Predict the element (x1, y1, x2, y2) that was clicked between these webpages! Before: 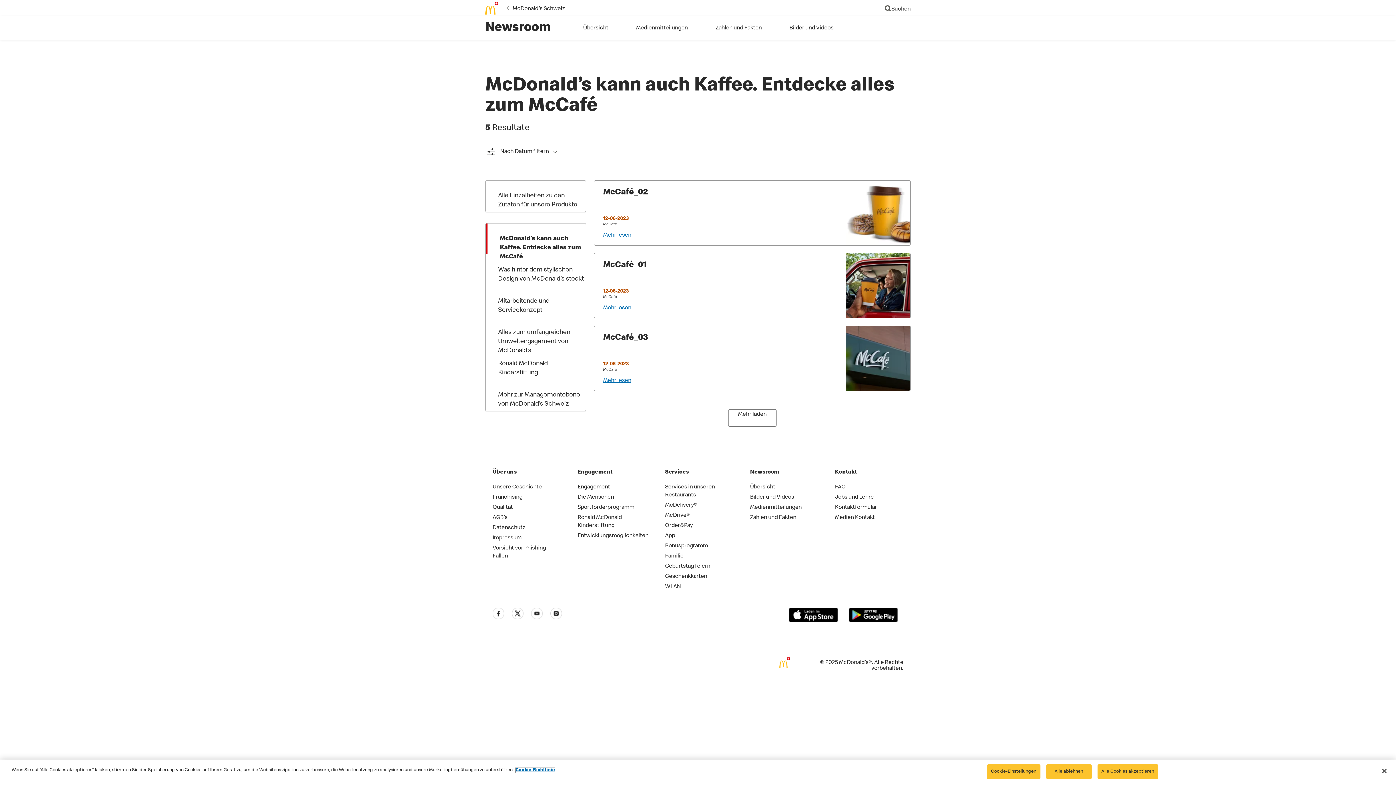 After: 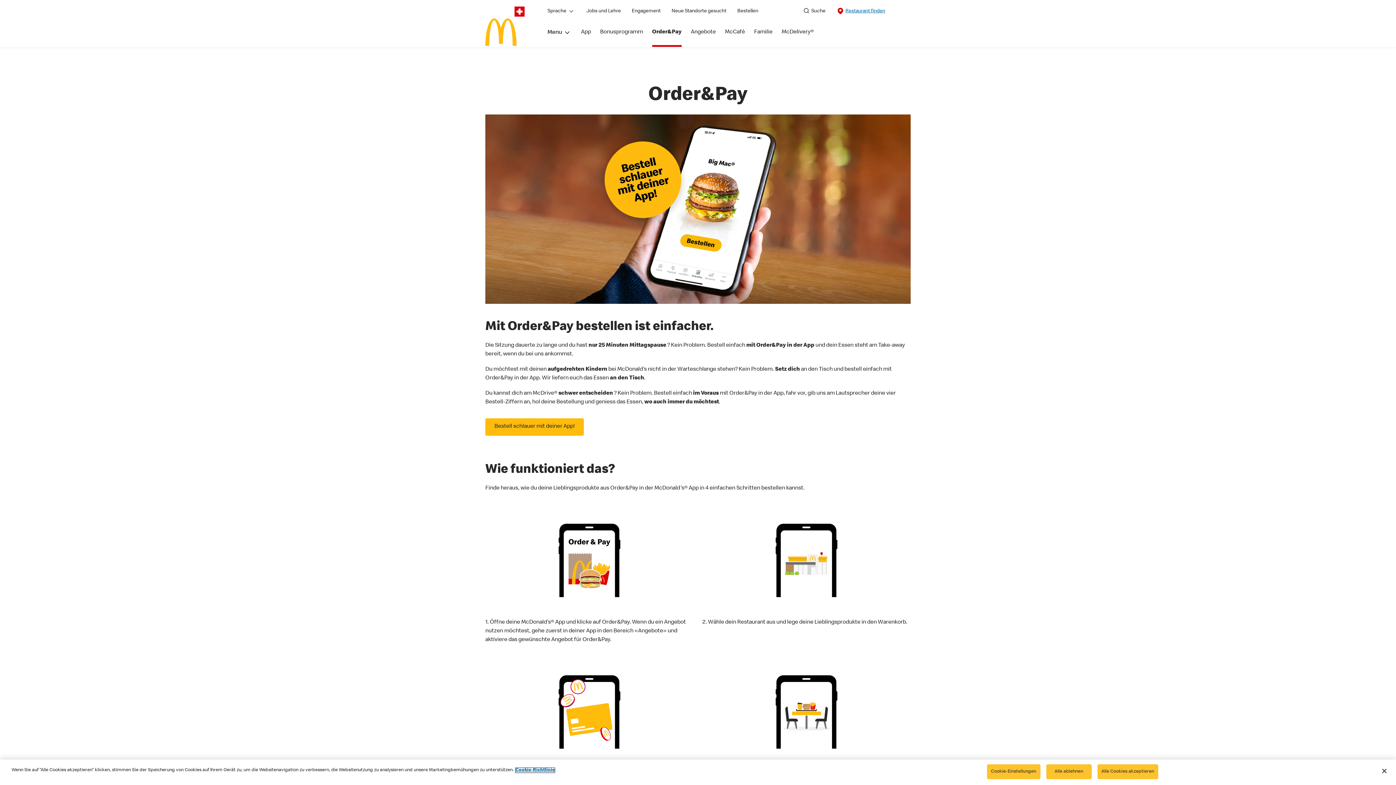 Action: bbox: (665, 523, 693, 529) label: Order&Pay